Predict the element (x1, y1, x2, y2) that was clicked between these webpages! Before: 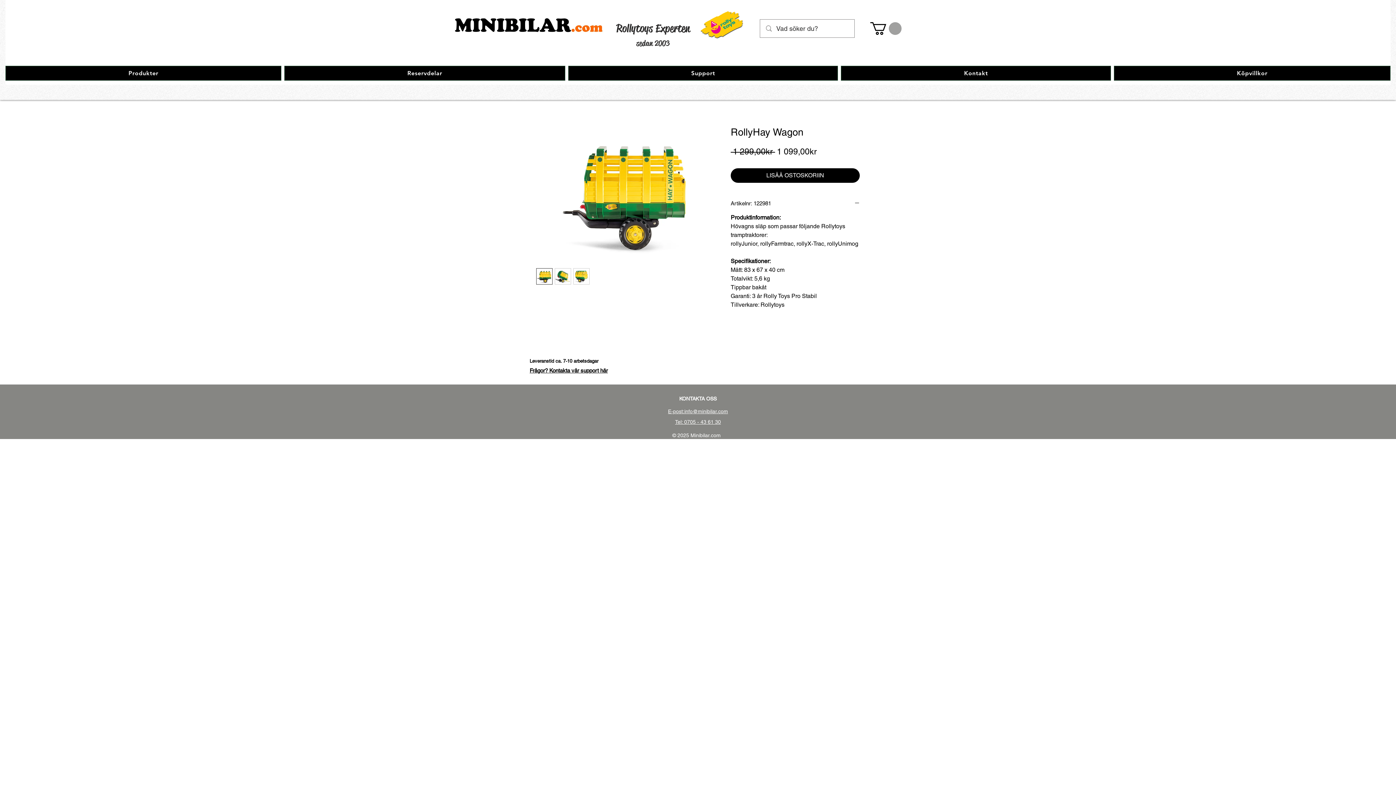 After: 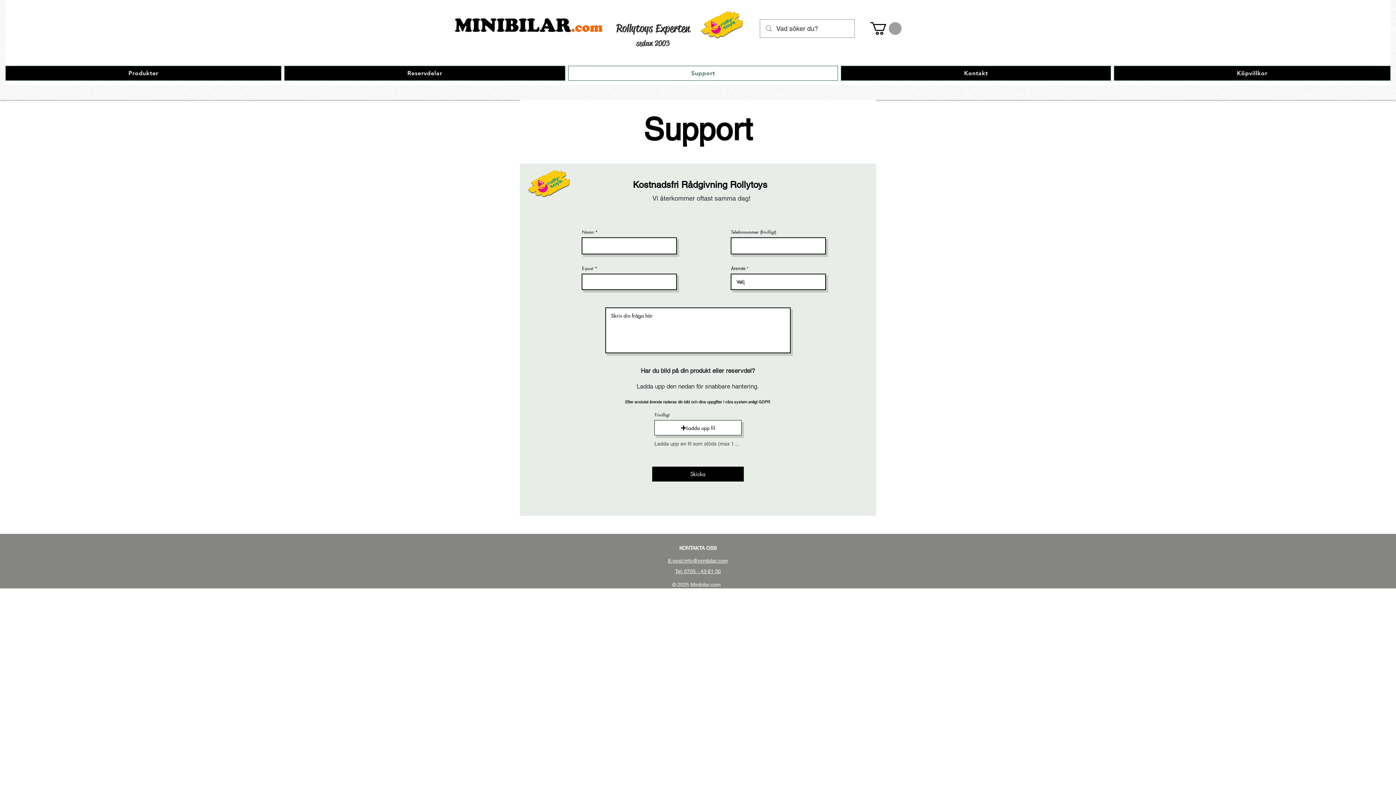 Action: bbox: (568, 65, 838, 80) label: Support